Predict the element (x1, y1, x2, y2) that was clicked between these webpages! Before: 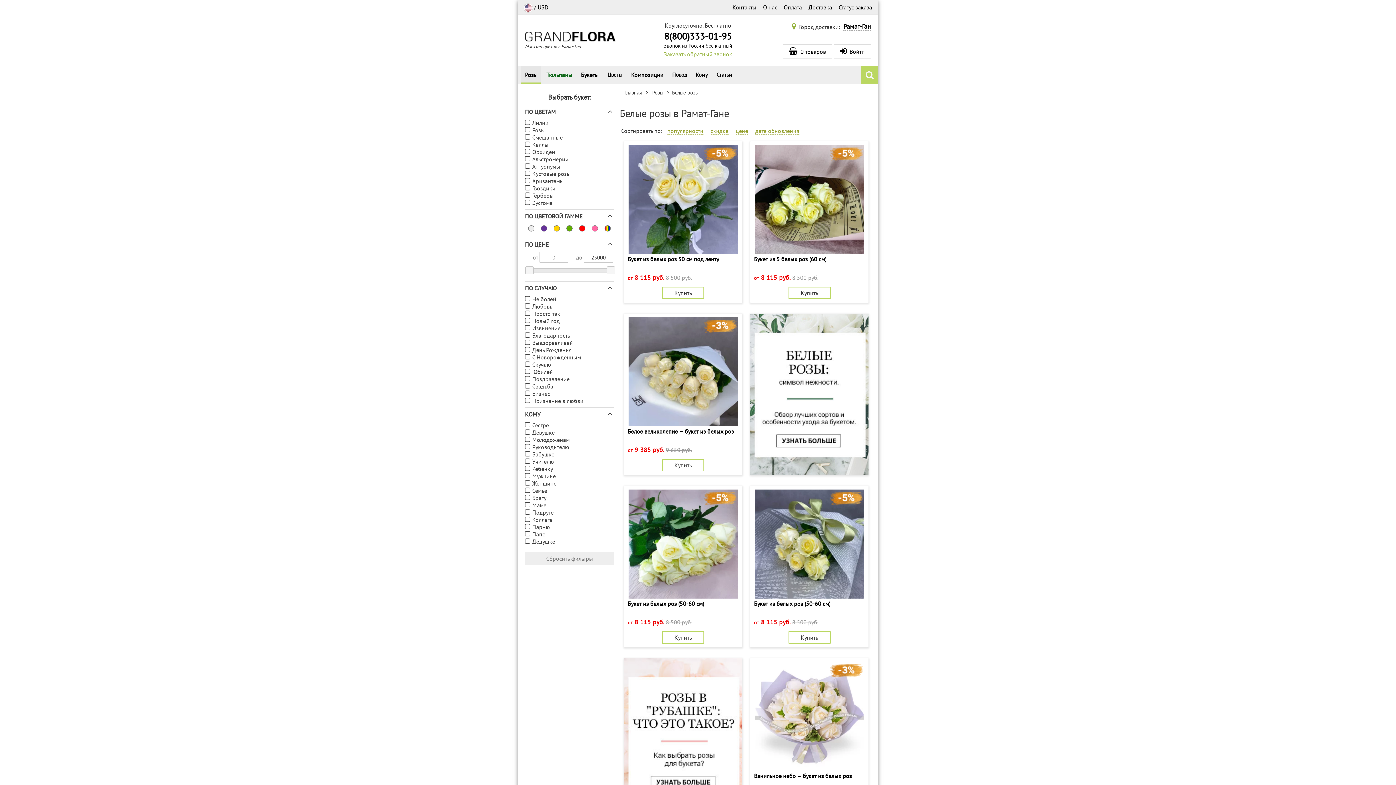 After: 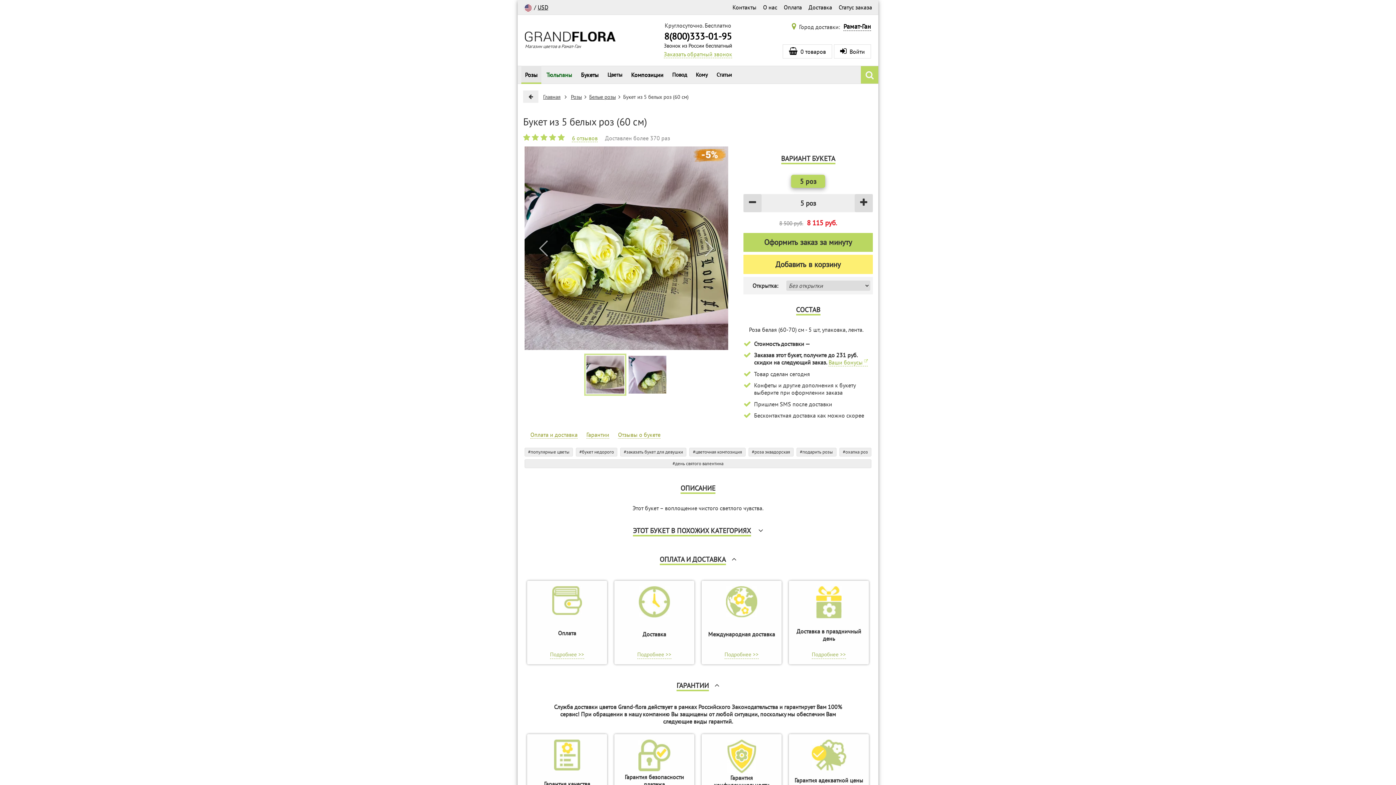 Action: bbox: (754, 144, 865, 255)